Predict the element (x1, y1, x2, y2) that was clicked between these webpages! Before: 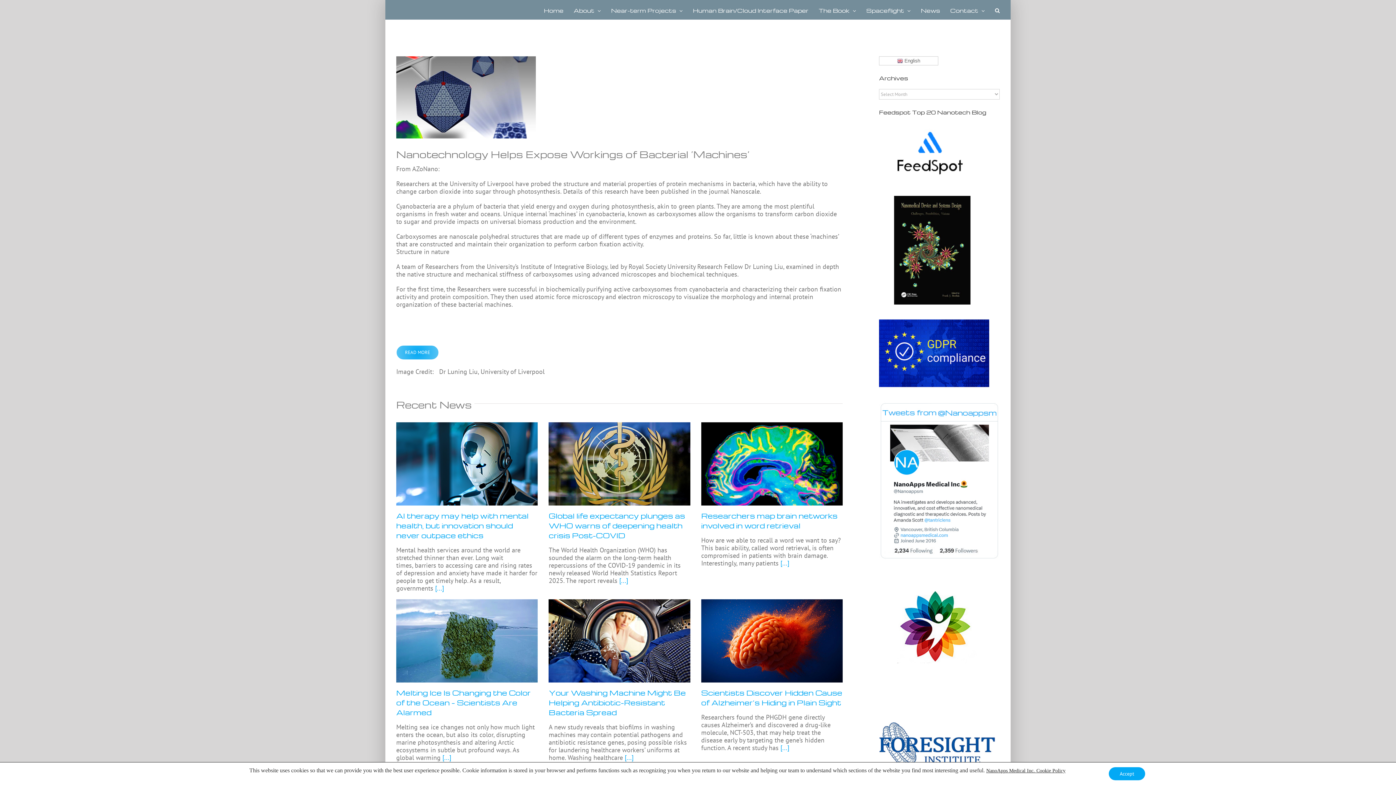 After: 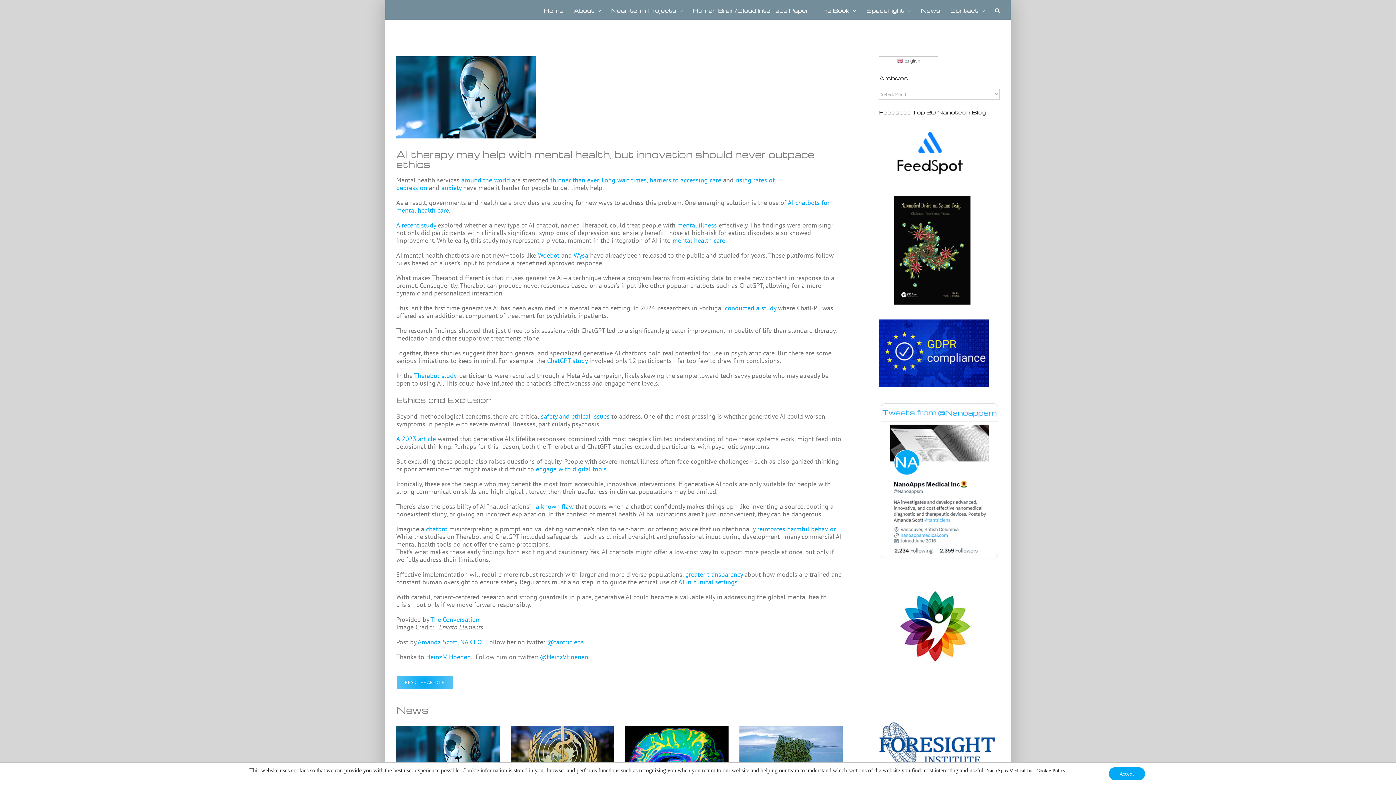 Action: bbox: (433, 584, 444, 592) label:  [...]